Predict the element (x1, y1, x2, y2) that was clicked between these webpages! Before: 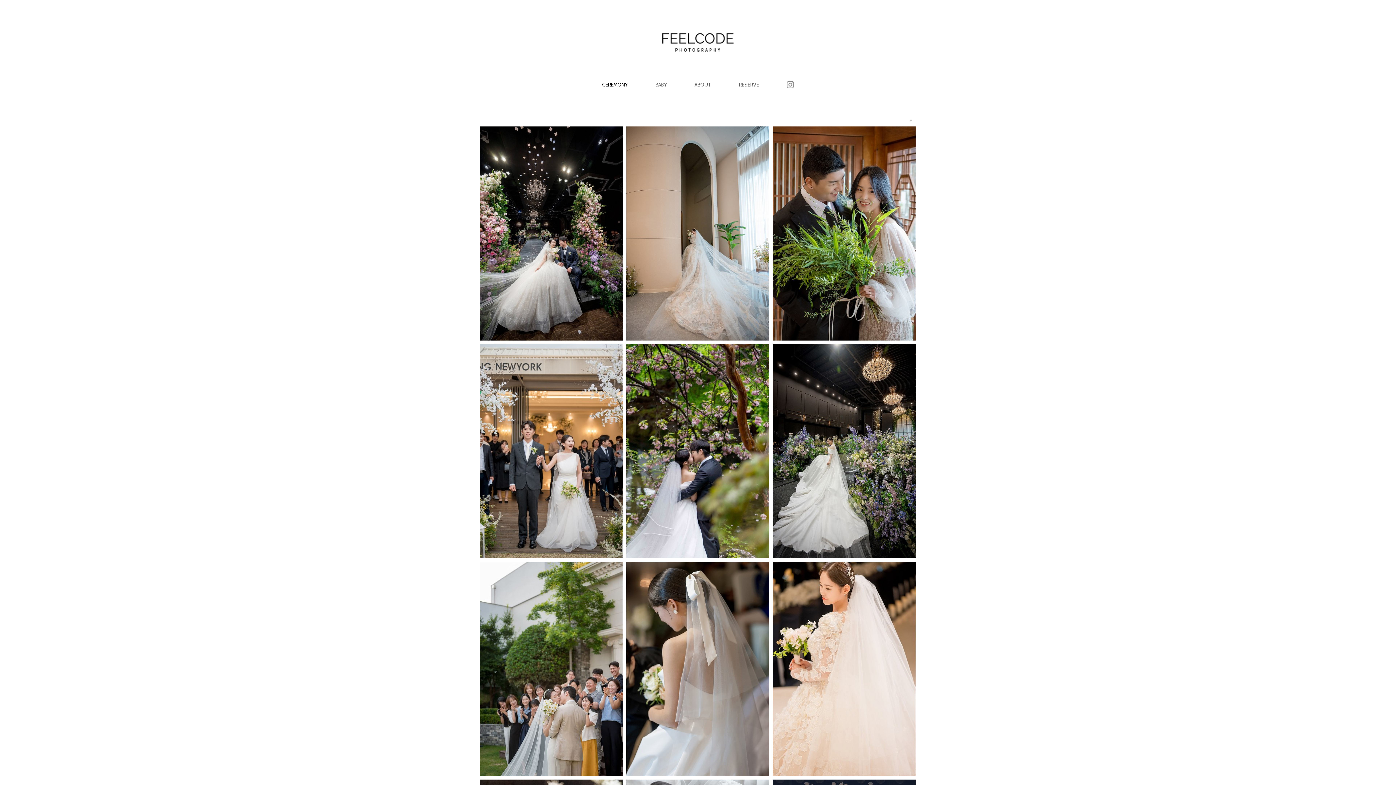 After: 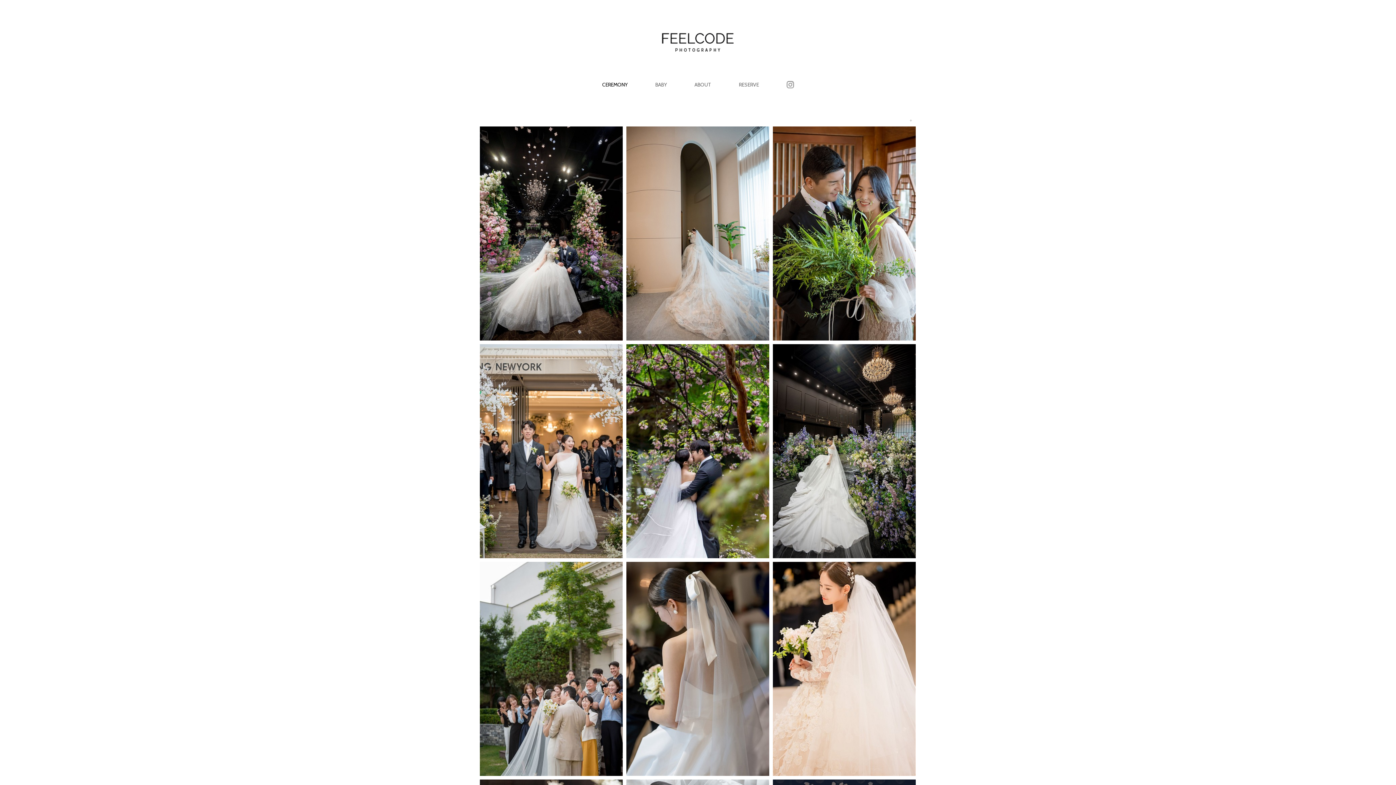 Action: bbox: (596, 81, 633, 88) label: CEREMONY